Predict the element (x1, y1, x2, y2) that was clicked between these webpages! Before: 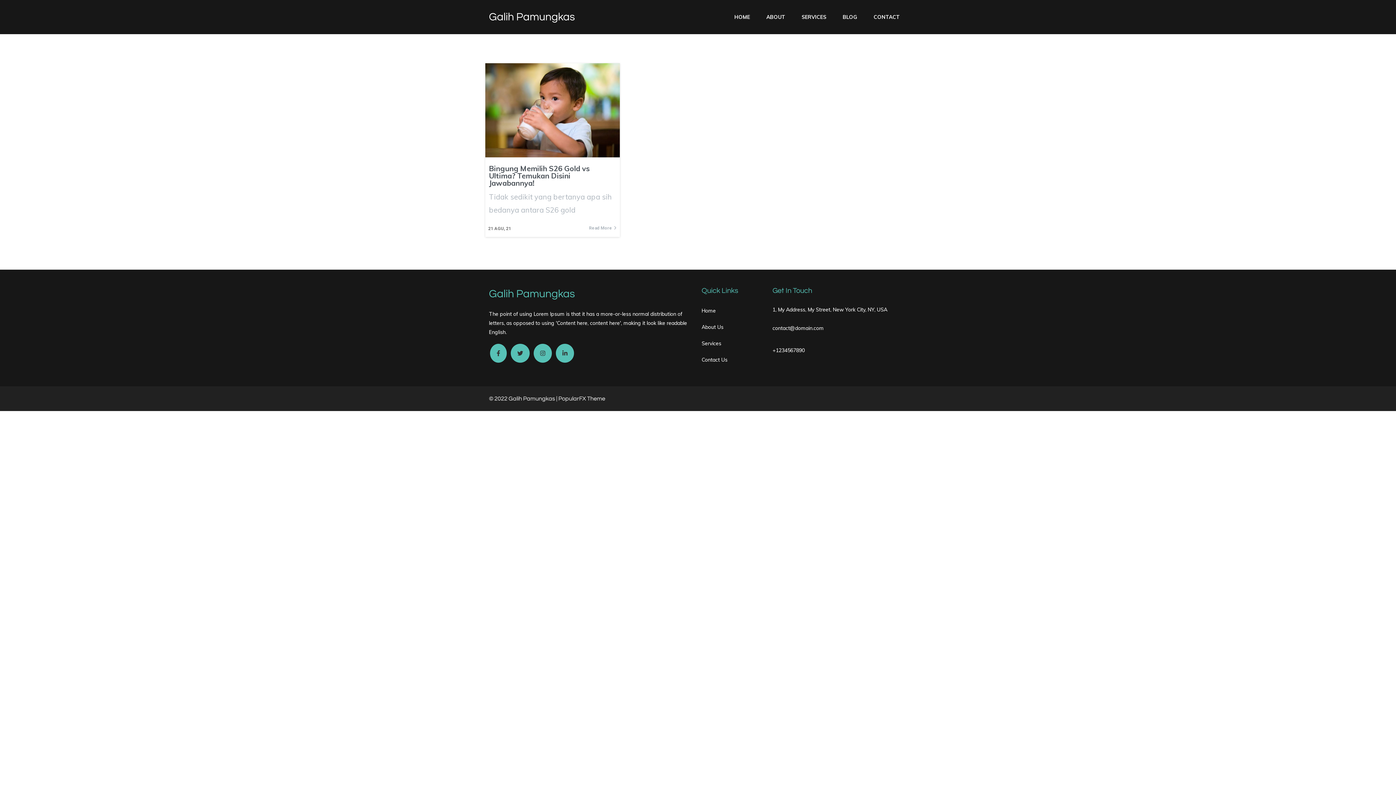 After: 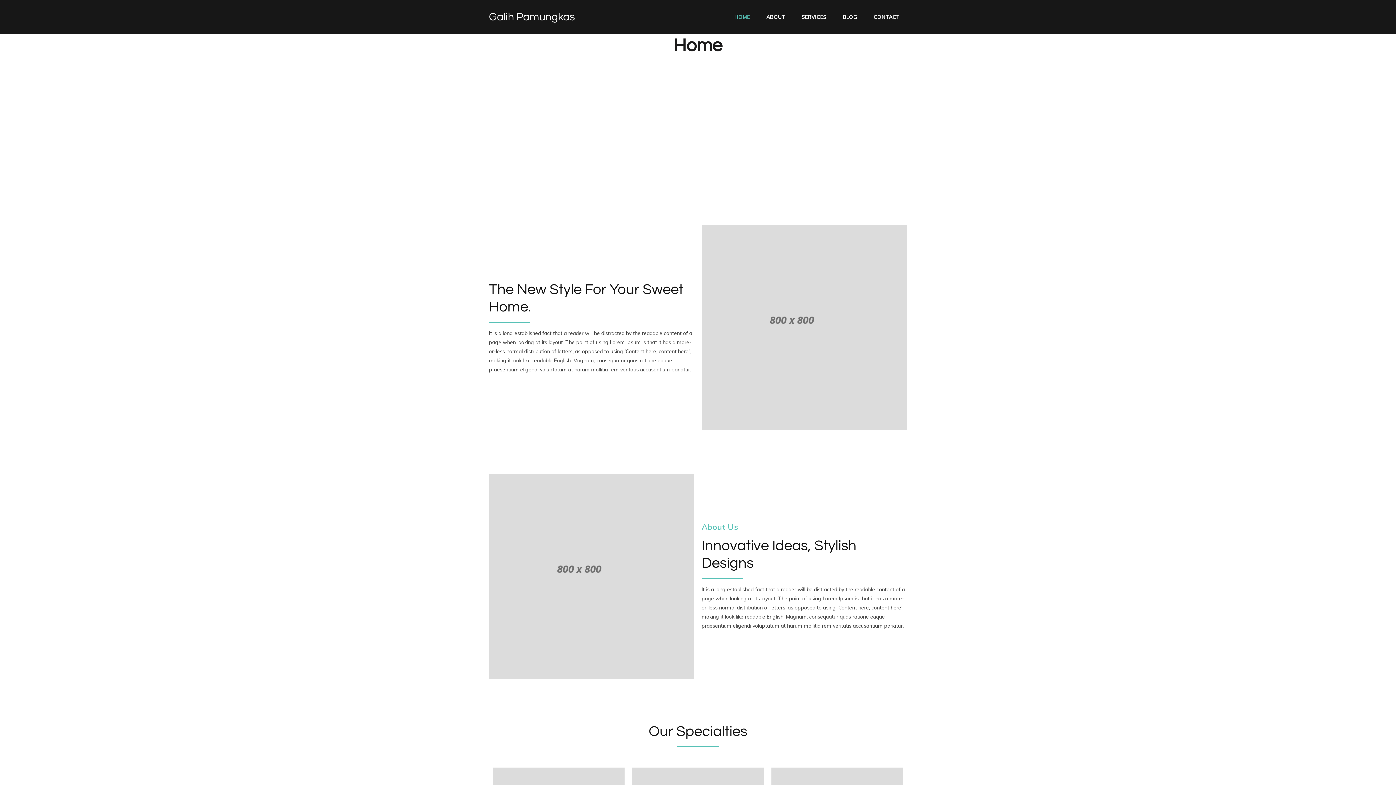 Action: label: Home bbox: (701, 302, 765, 319)